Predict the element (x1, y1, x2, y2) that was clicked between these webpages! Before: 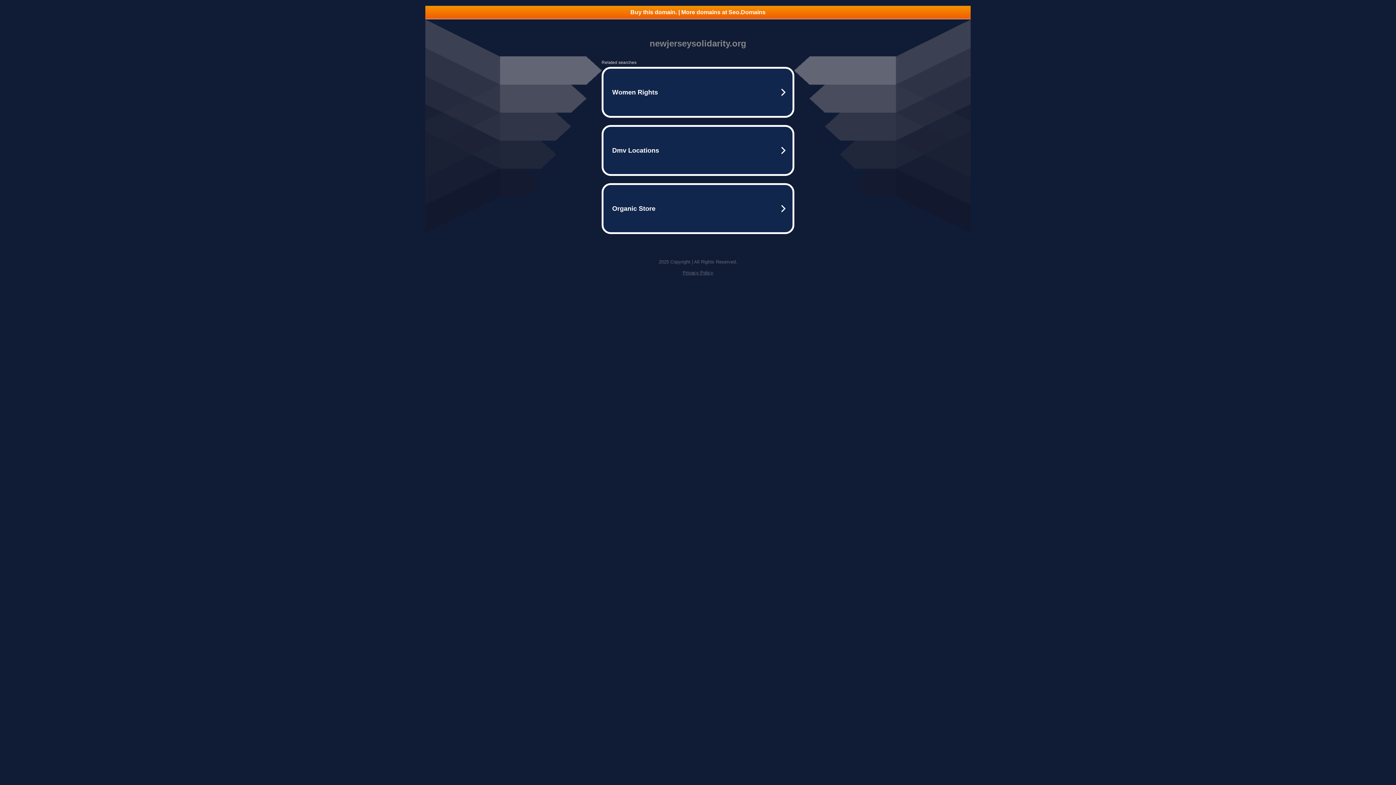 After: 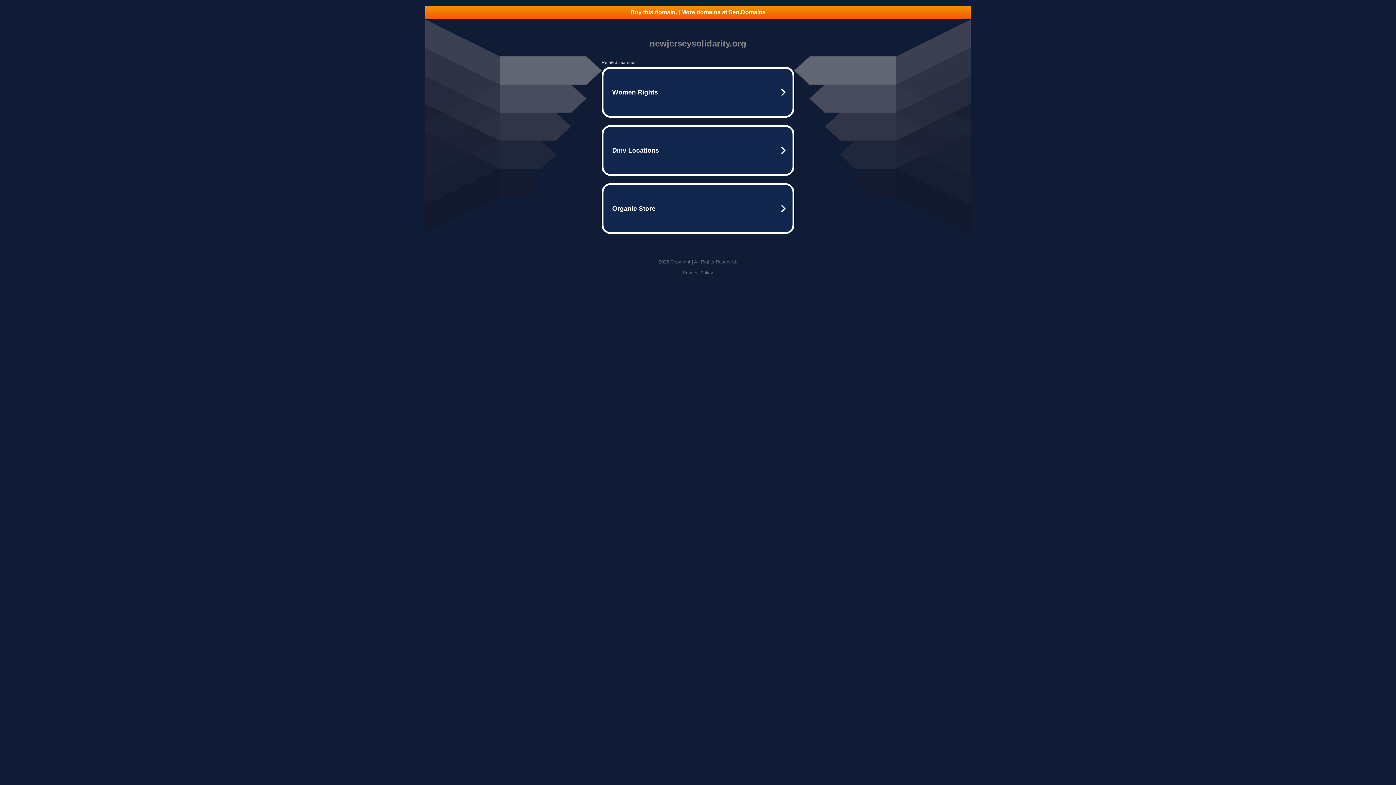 Action: bbox: (682, 270, 713, 275) label: Privacy Policy